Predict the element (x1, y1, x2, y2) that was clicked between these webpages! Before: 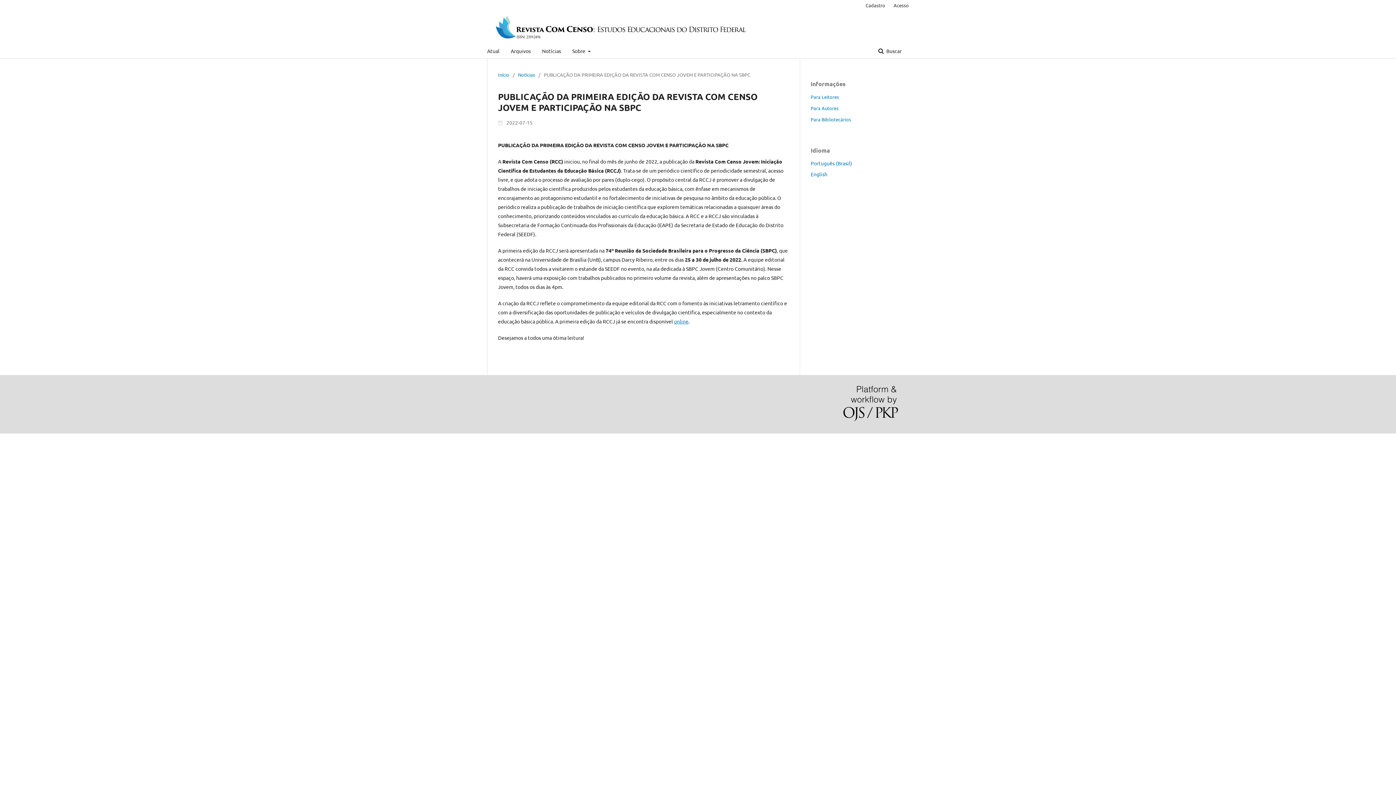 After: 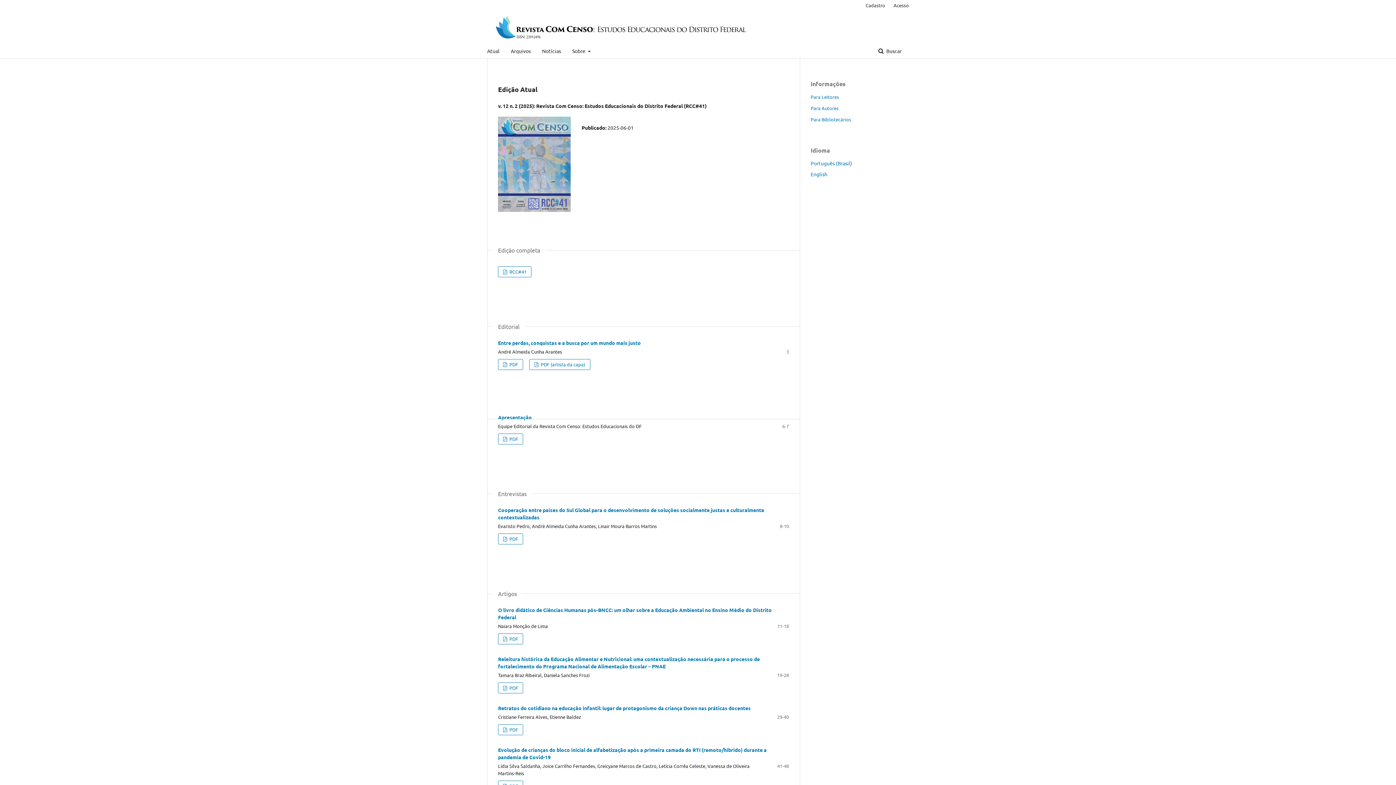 Action: bbox: (487, 10, 753, 43)